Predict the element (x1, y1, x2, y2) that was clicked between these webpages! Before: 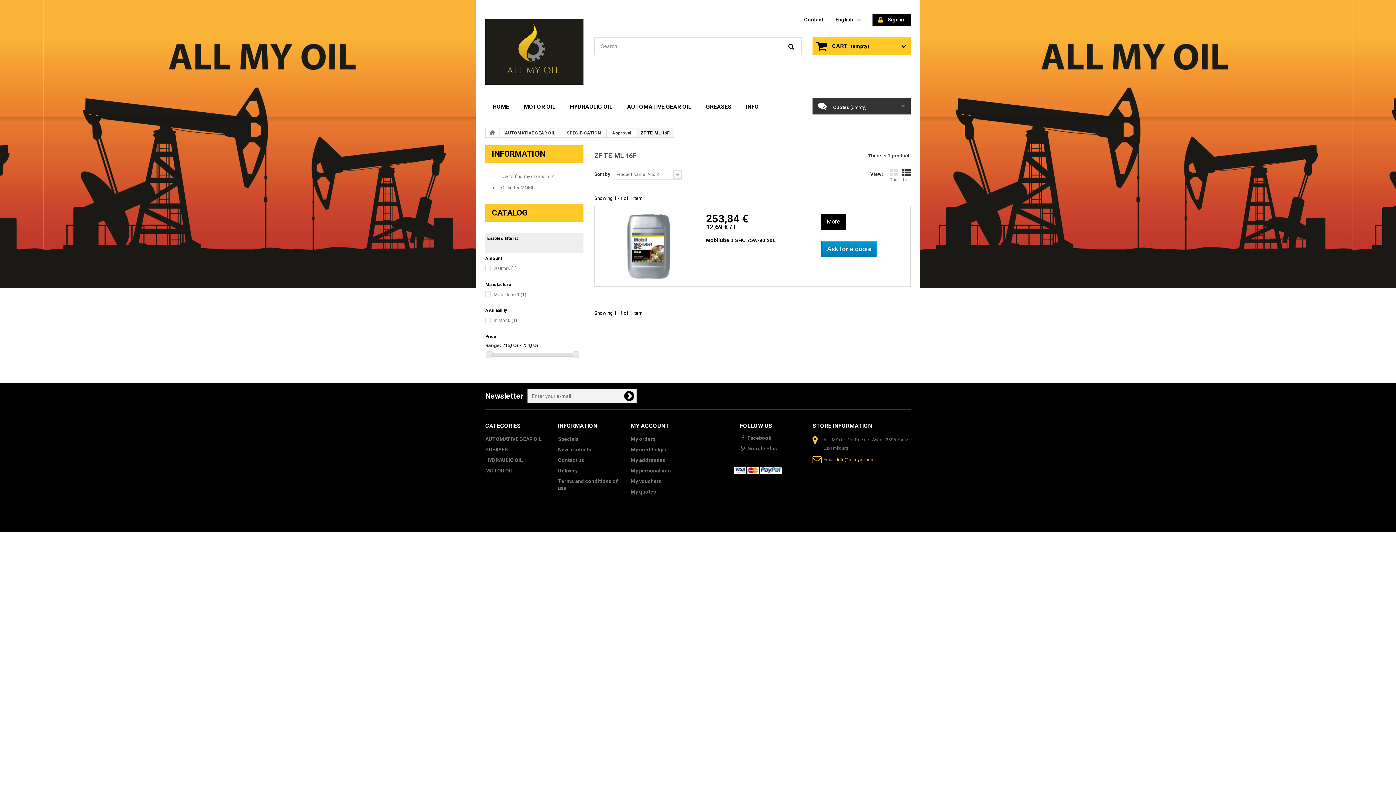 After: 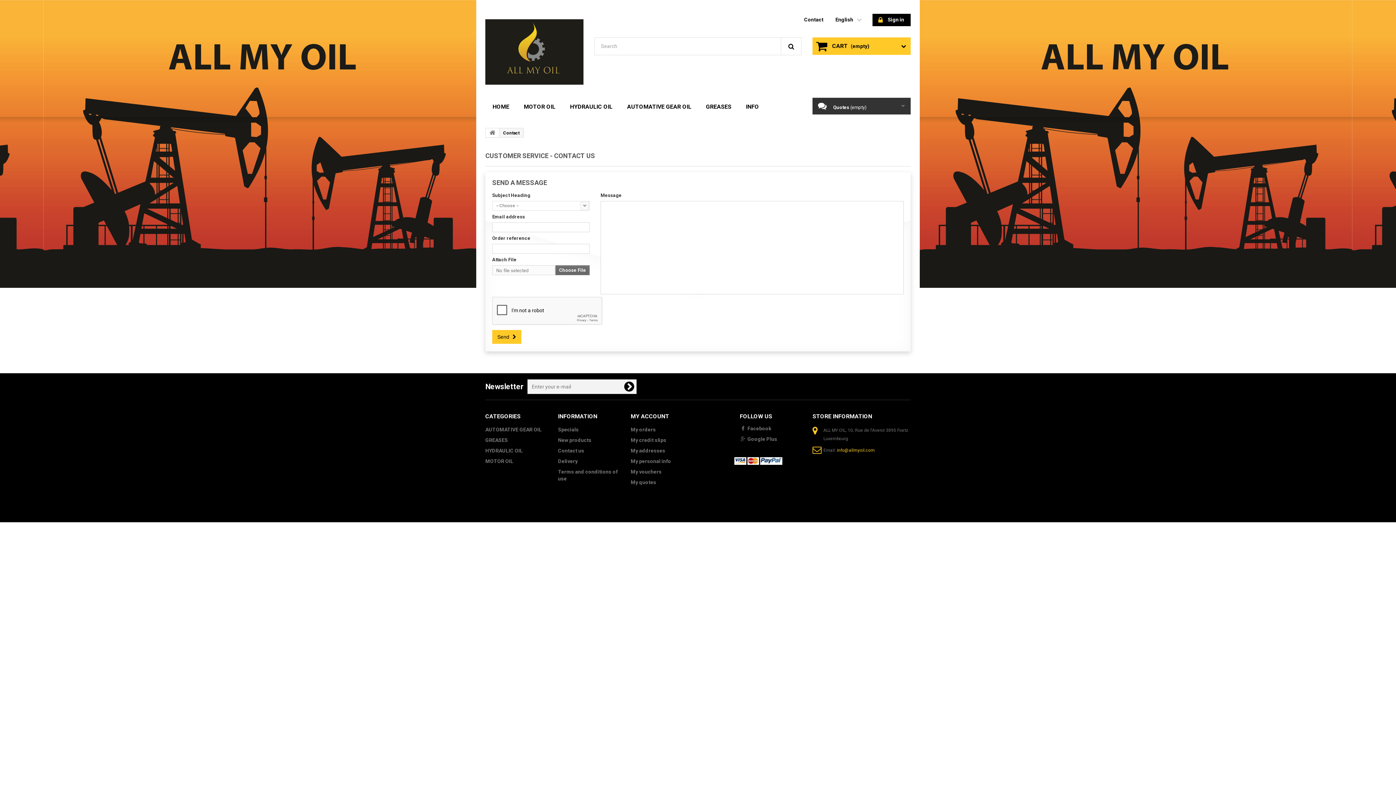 Action: bbox: (804, 16, 823, 22) label: Contact